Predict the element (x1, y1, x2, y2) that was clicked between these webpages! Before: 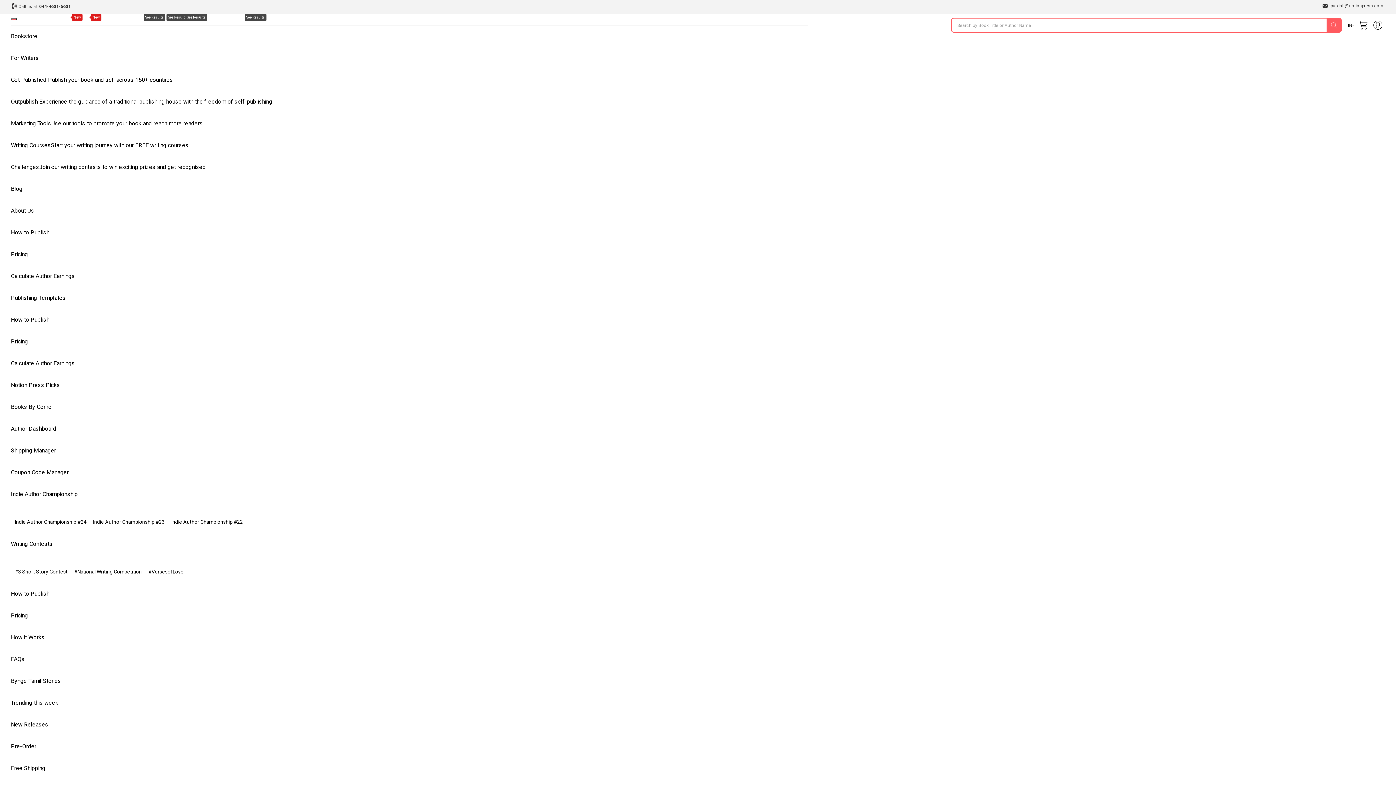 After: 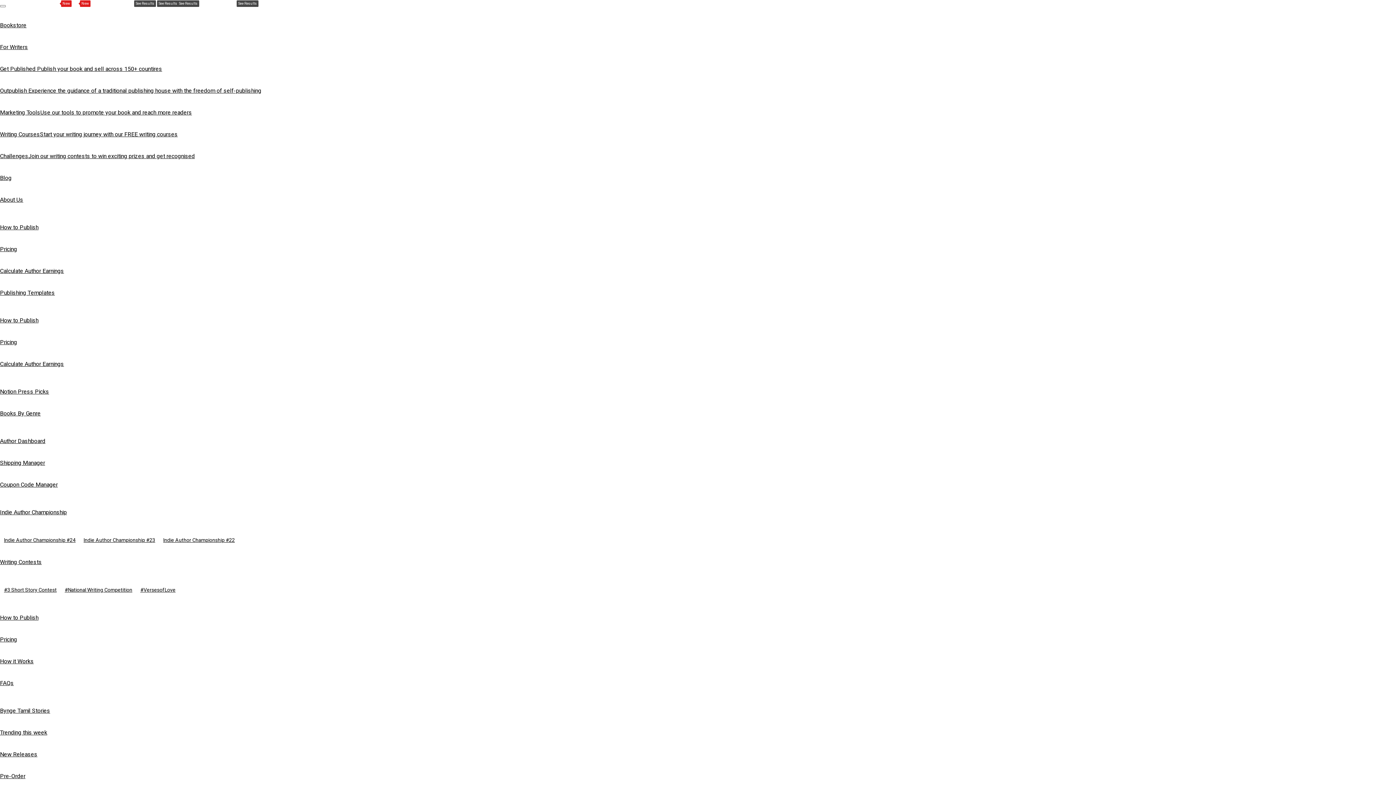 Action: label: New Releases bbox: (10, 714, 54, 736)